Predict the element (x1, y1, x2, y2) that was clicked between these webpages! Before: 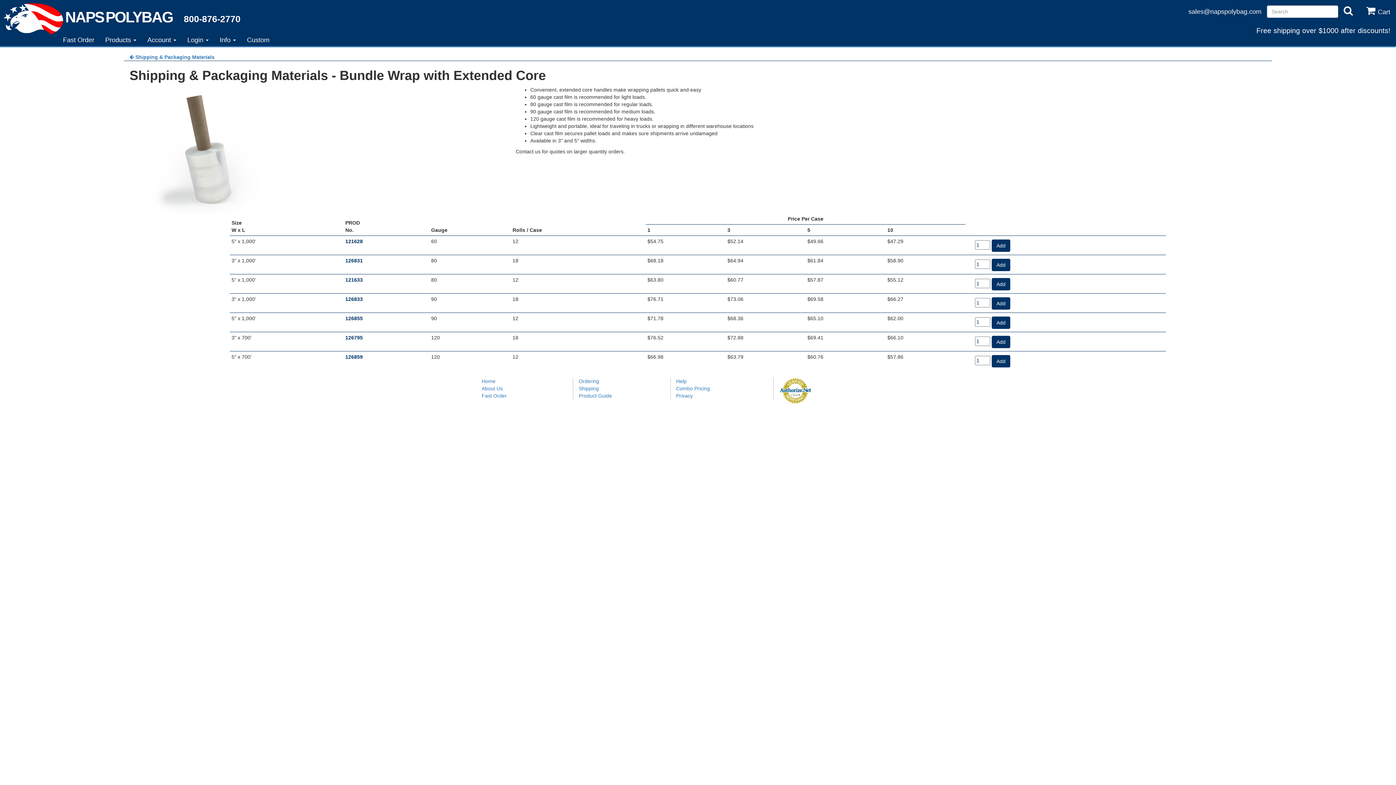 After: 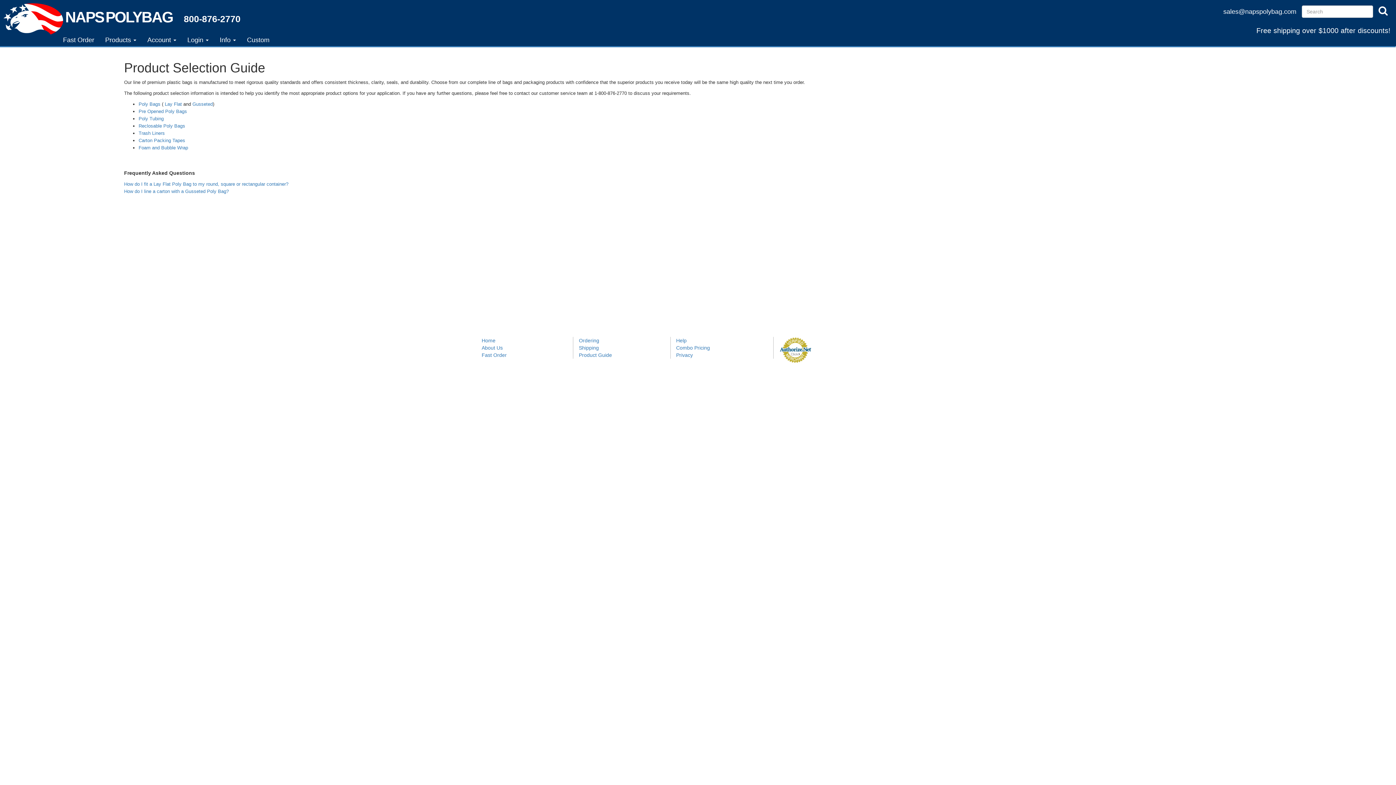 Action: label: Product Guide bbox: (579, 392, 665, 399)